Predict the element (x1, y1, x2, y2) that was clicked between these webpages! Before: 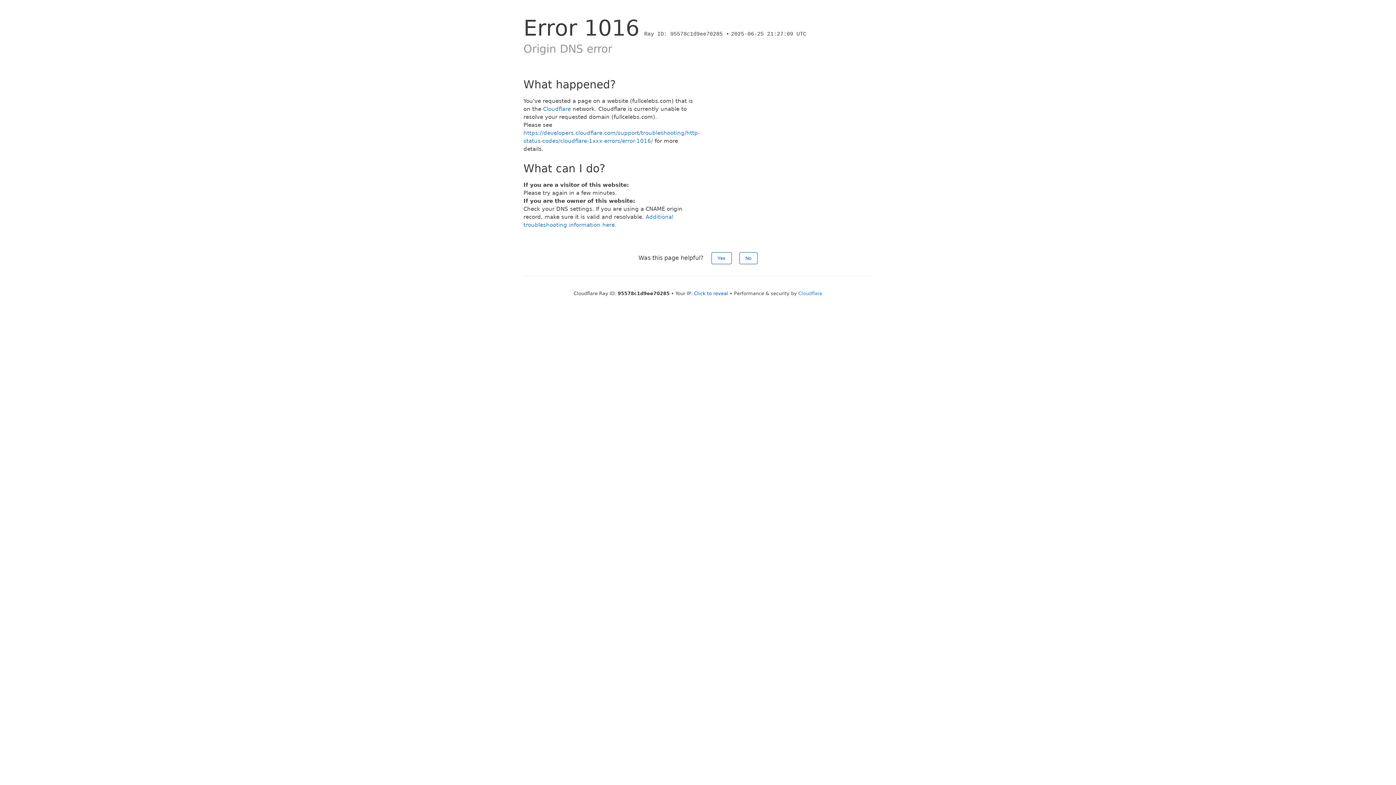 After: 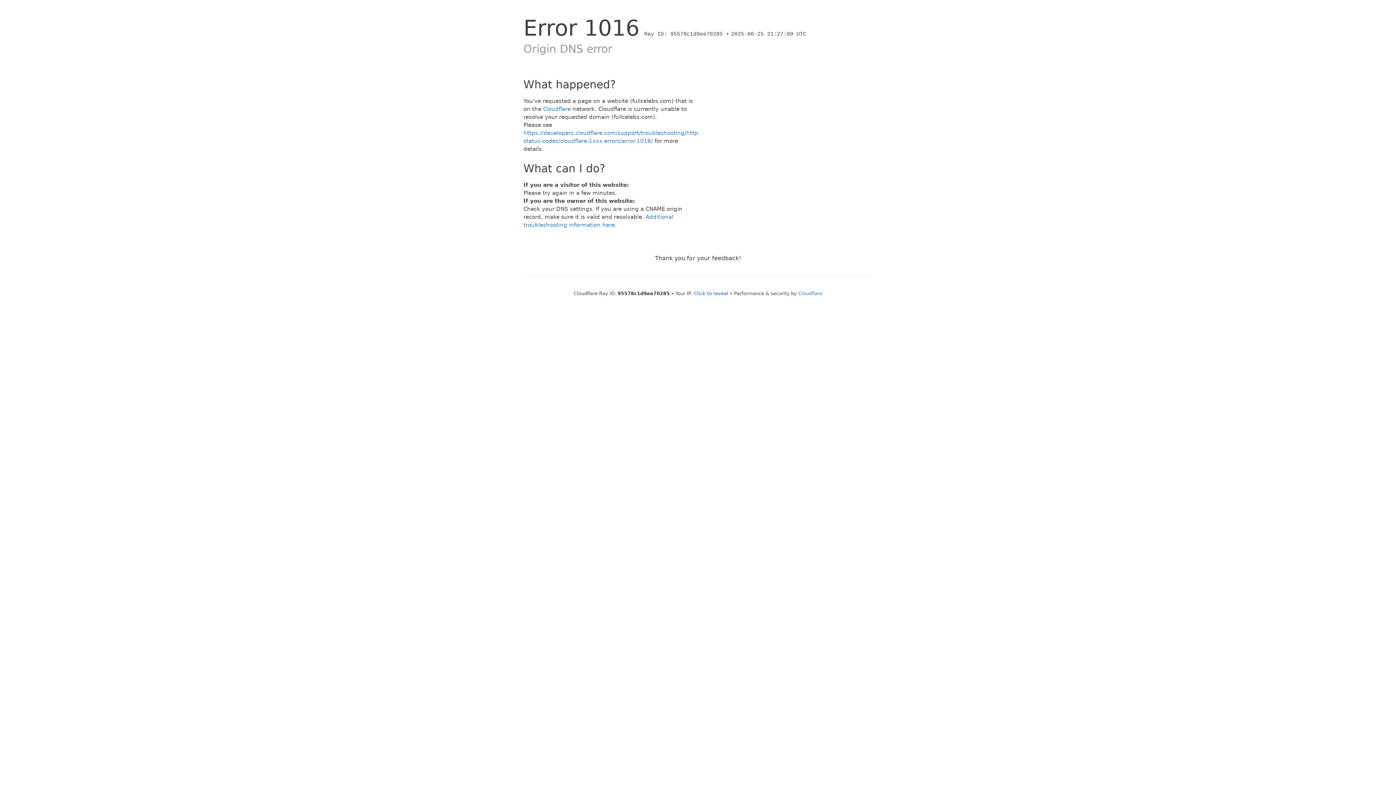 Action: bbox: (739, 252, 757, 264) label: No